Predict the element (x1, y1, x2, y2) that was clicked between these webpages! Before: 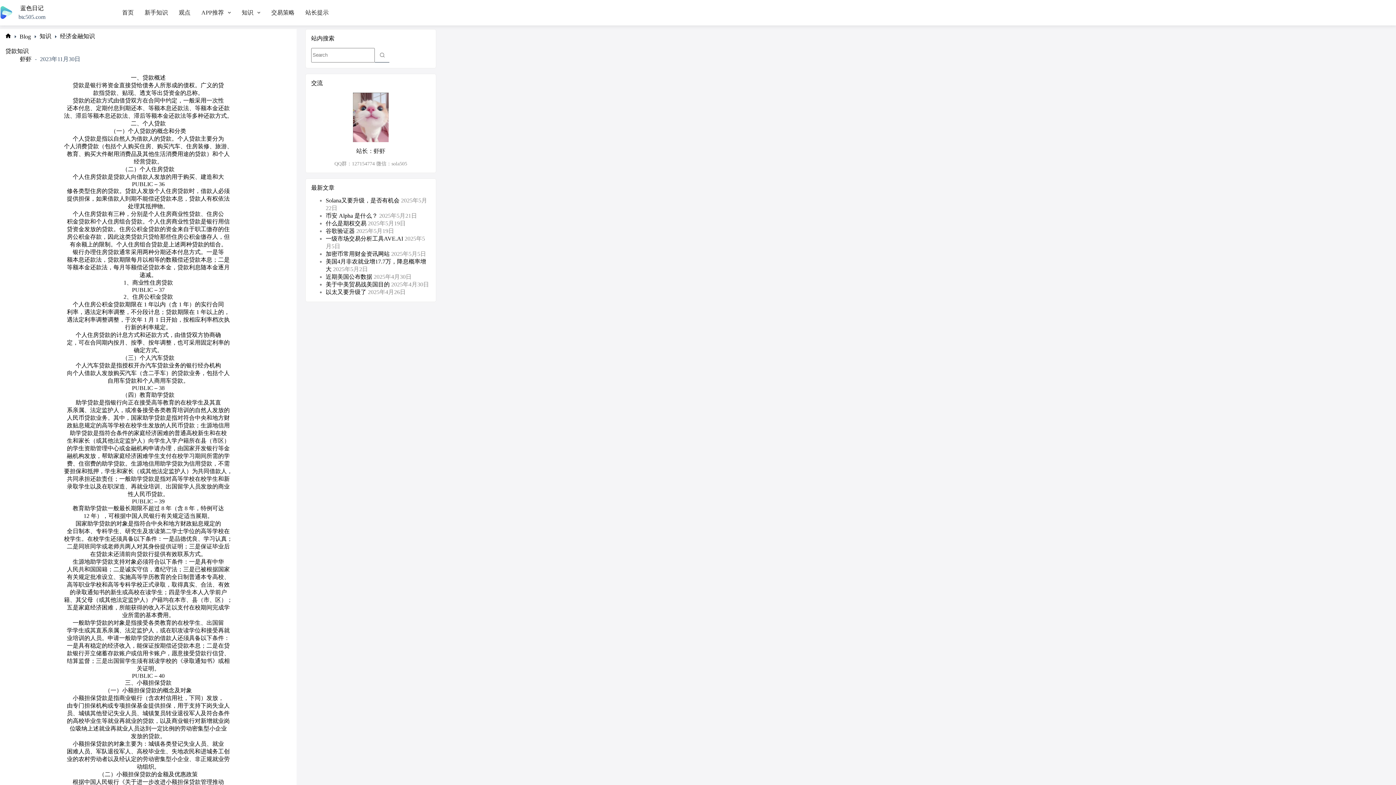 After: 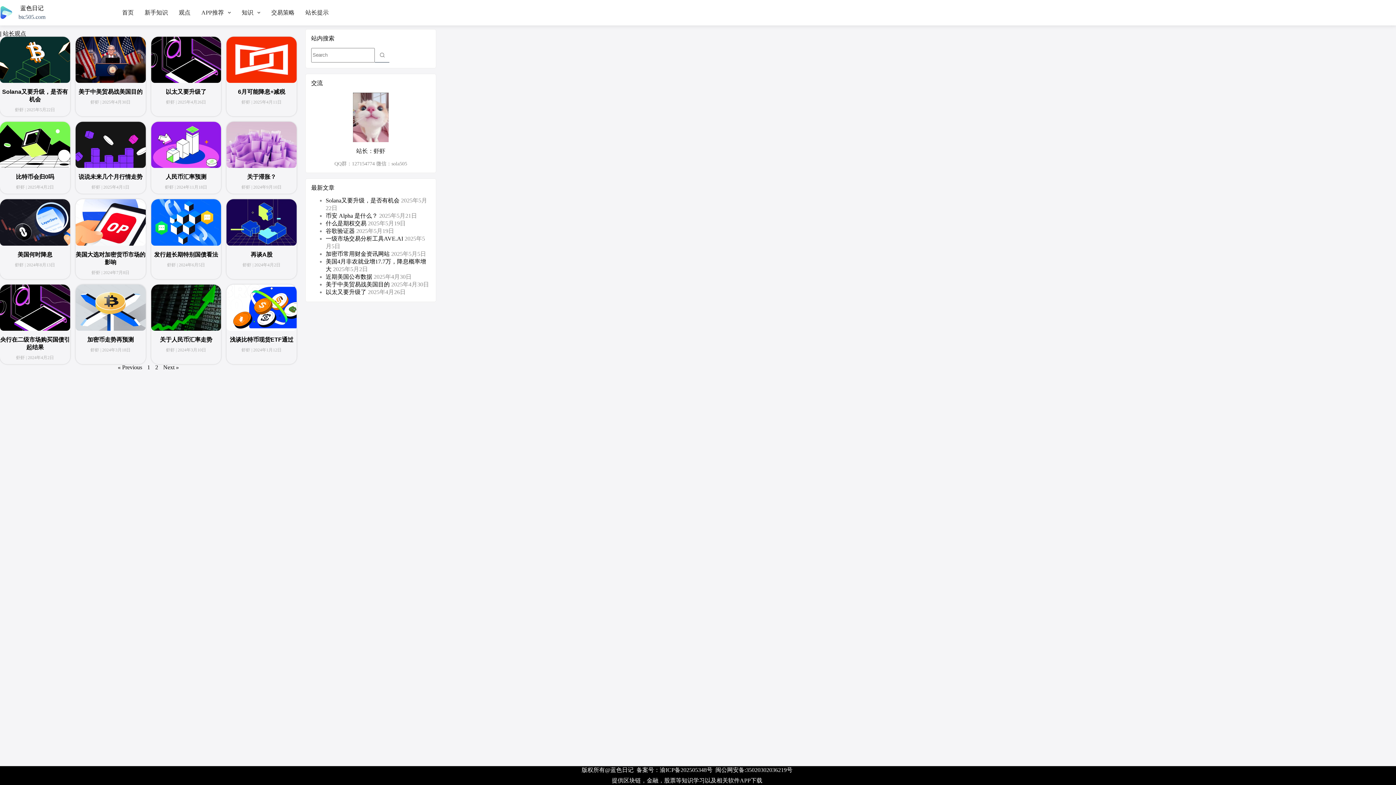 Action: bbox: (173, 0, 195, 25) label: 观点